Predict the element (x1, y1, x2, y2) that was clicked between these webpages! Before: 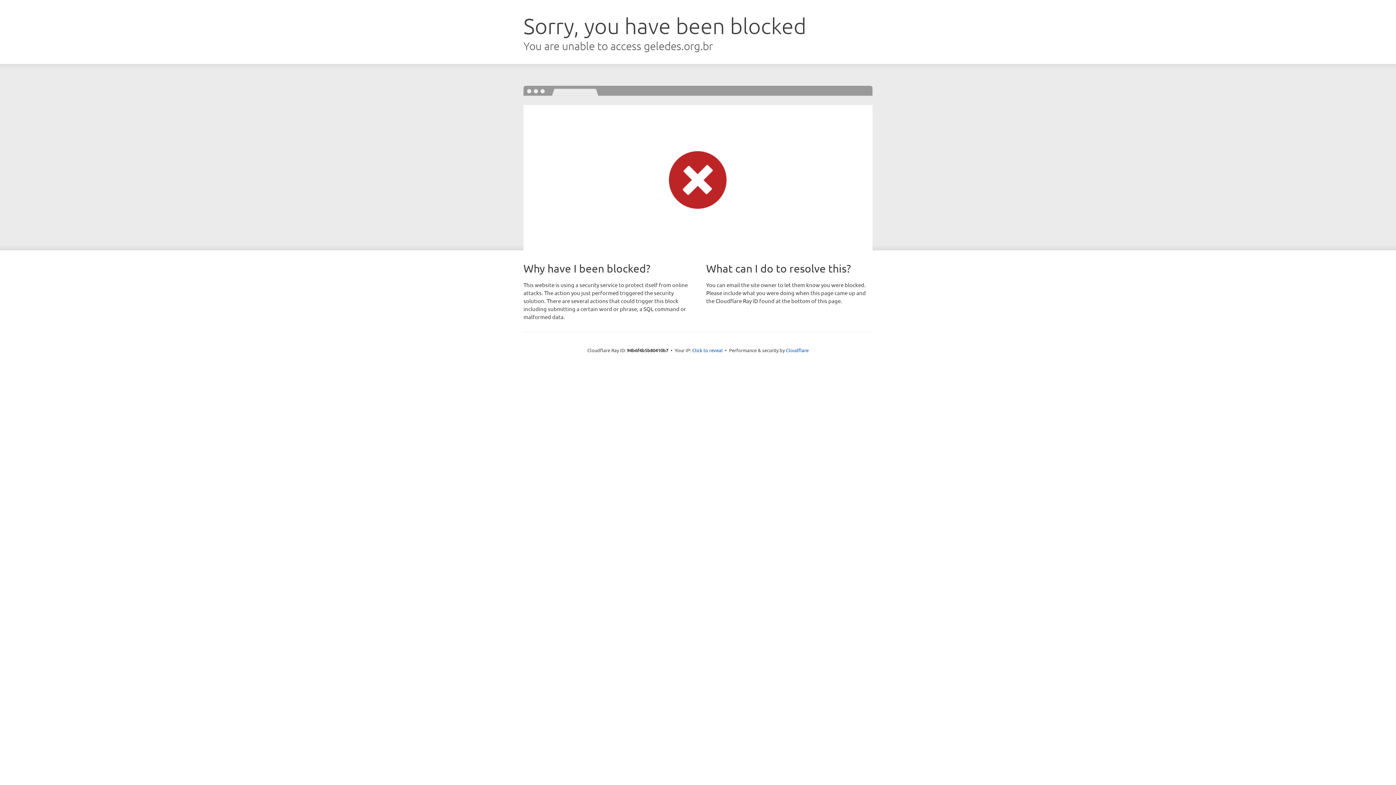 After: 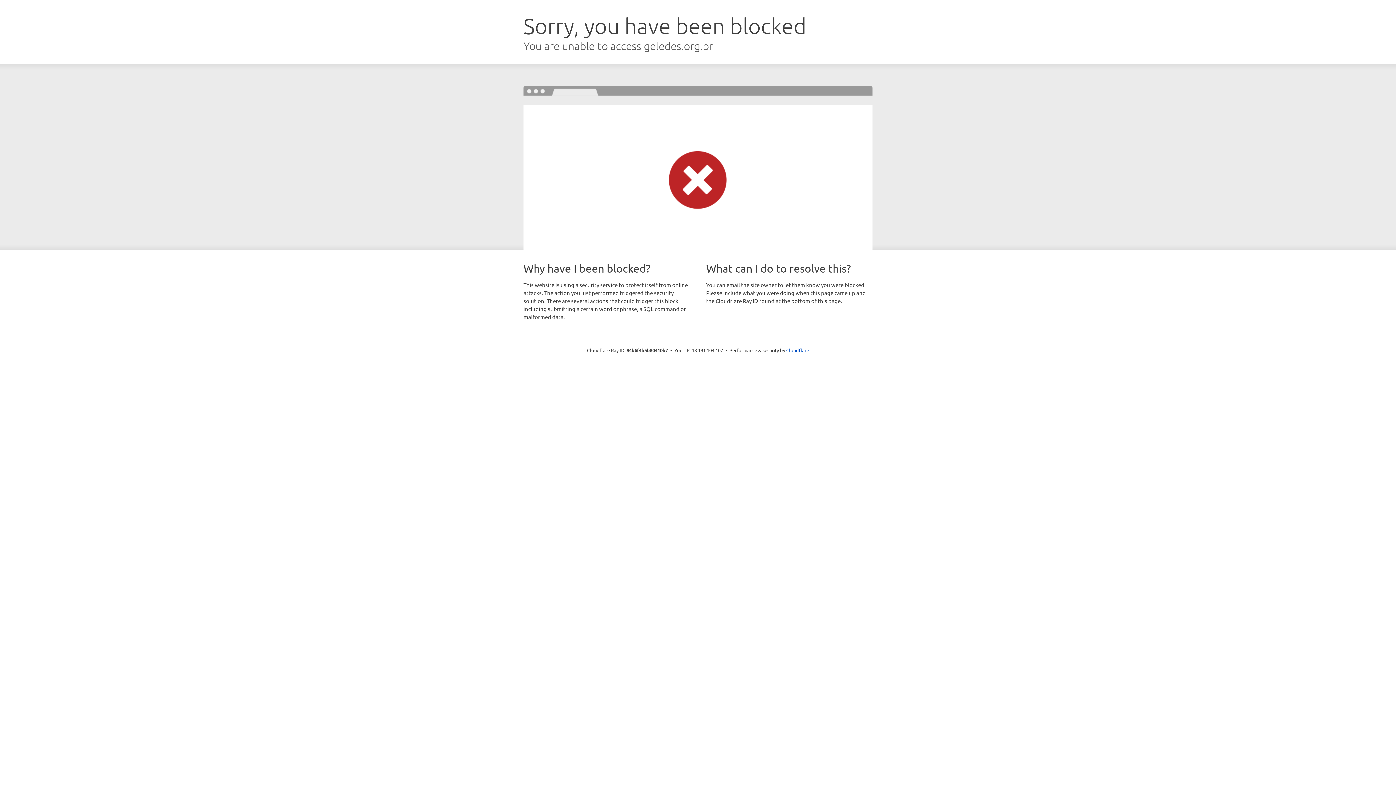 Action: label: Click to reveal bbox: (692, 346, 722, 353)